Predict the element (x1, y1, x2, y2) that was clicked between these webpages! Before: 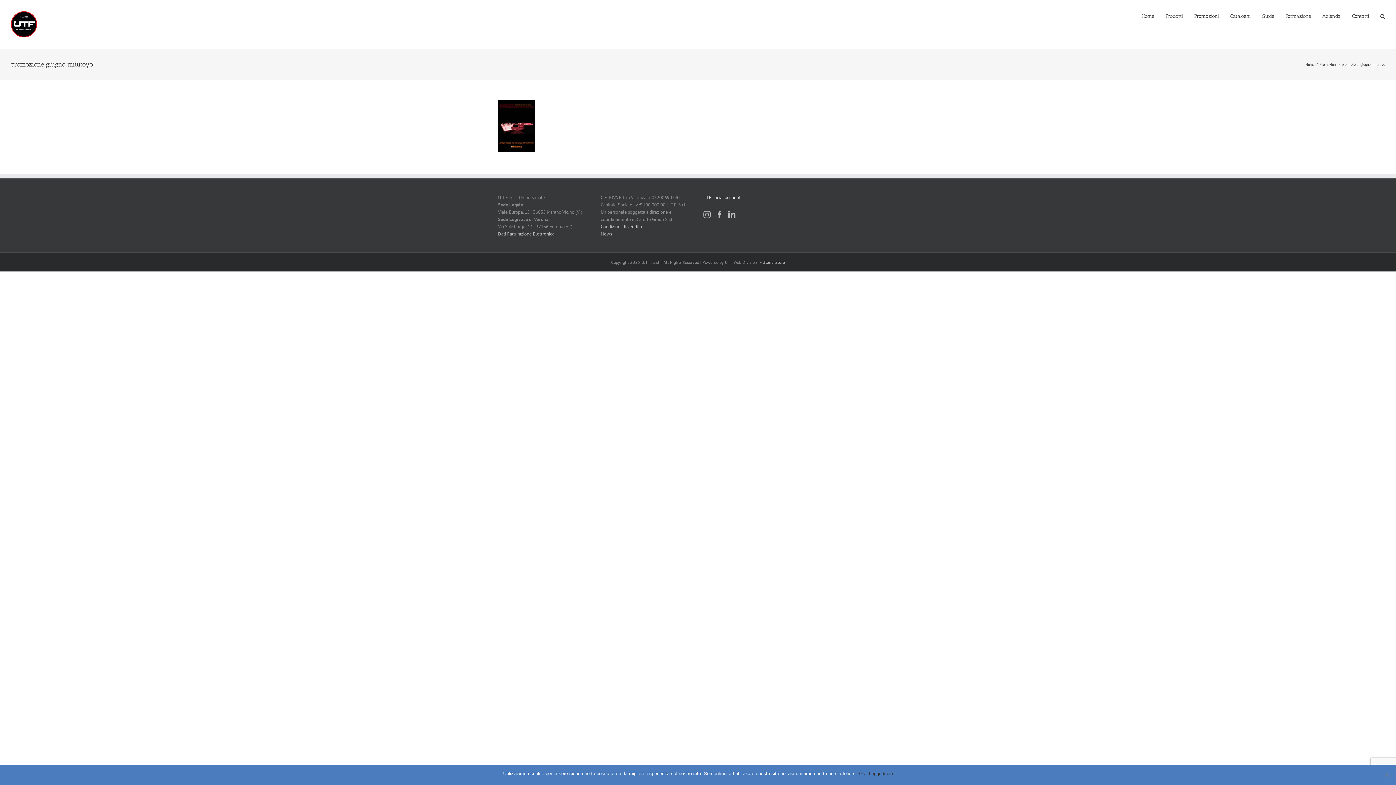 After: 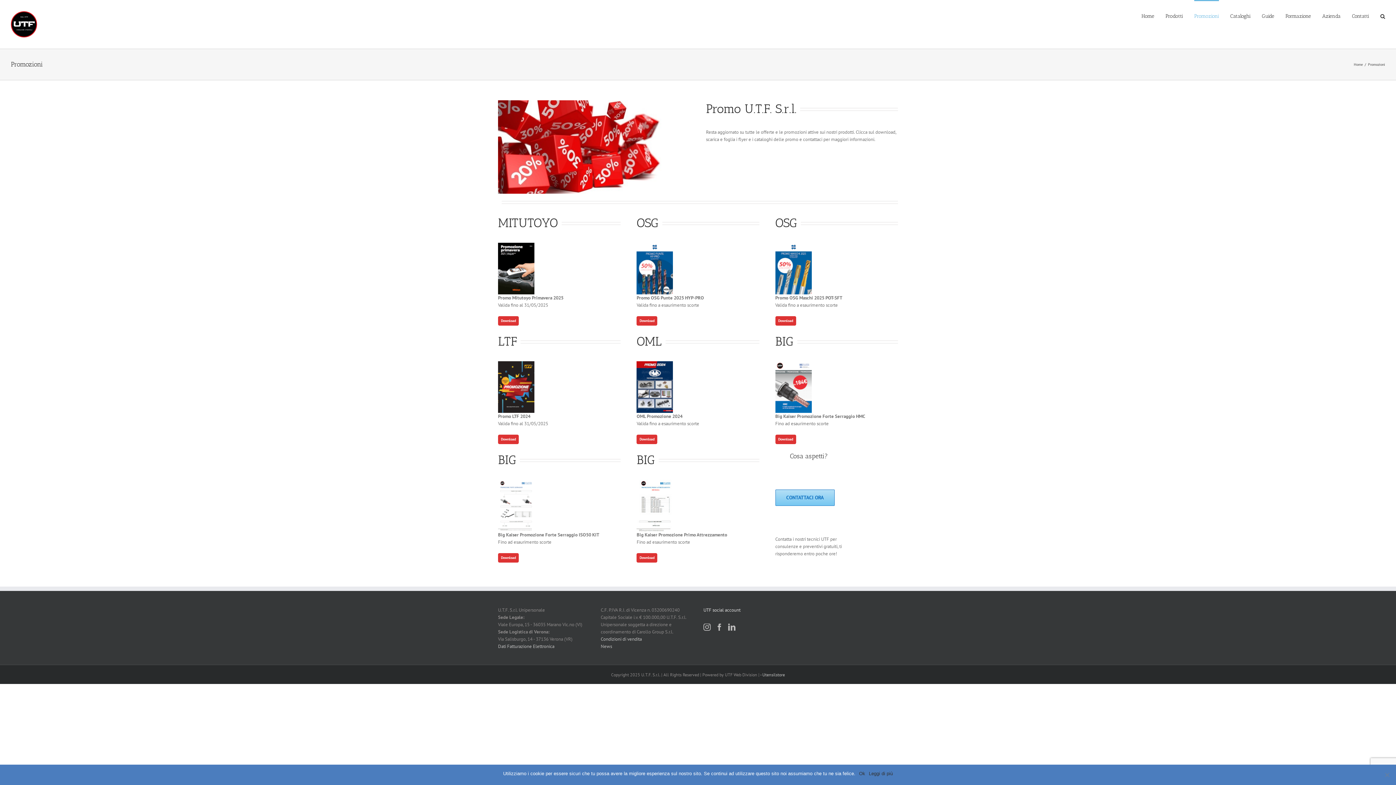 Action: bbox: (1194, 0, 1219, 31) label: Promozioni